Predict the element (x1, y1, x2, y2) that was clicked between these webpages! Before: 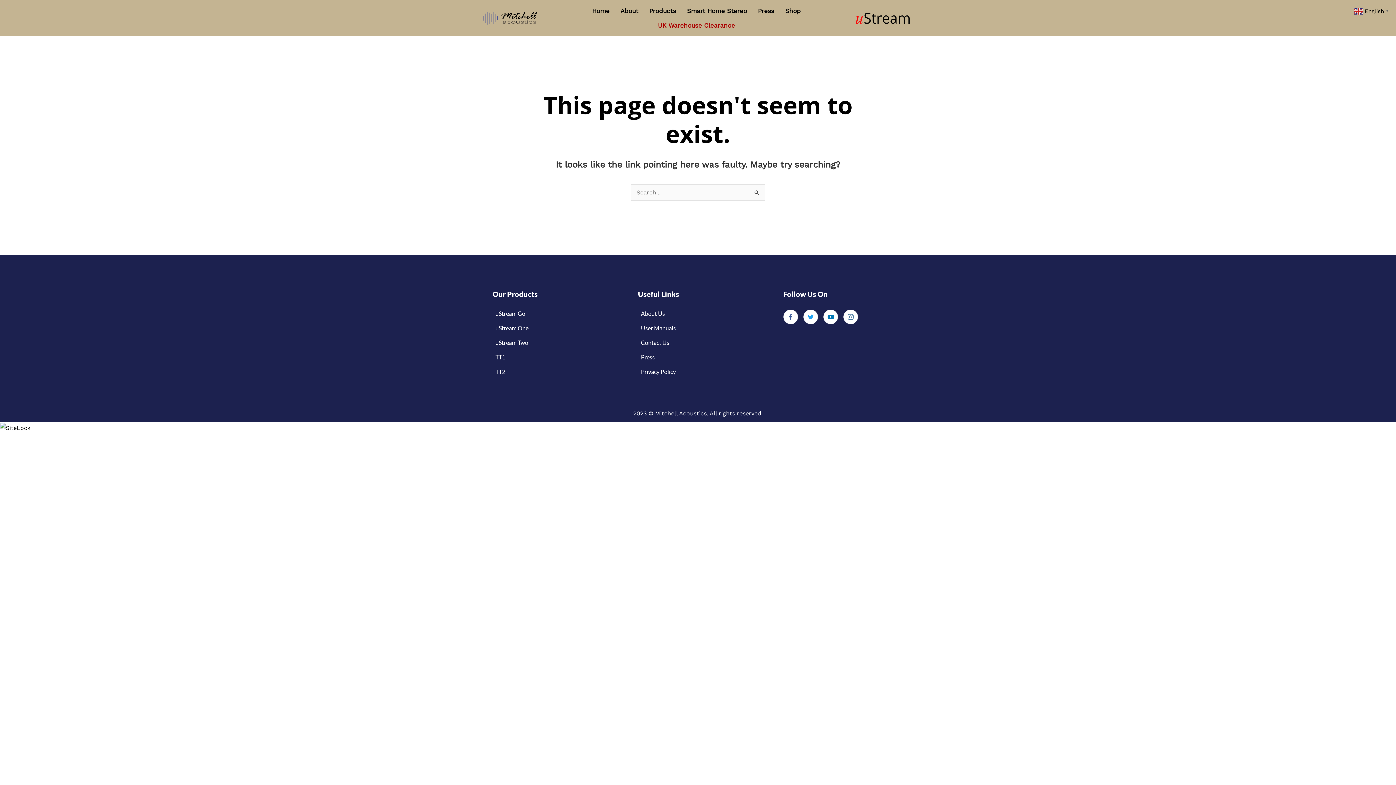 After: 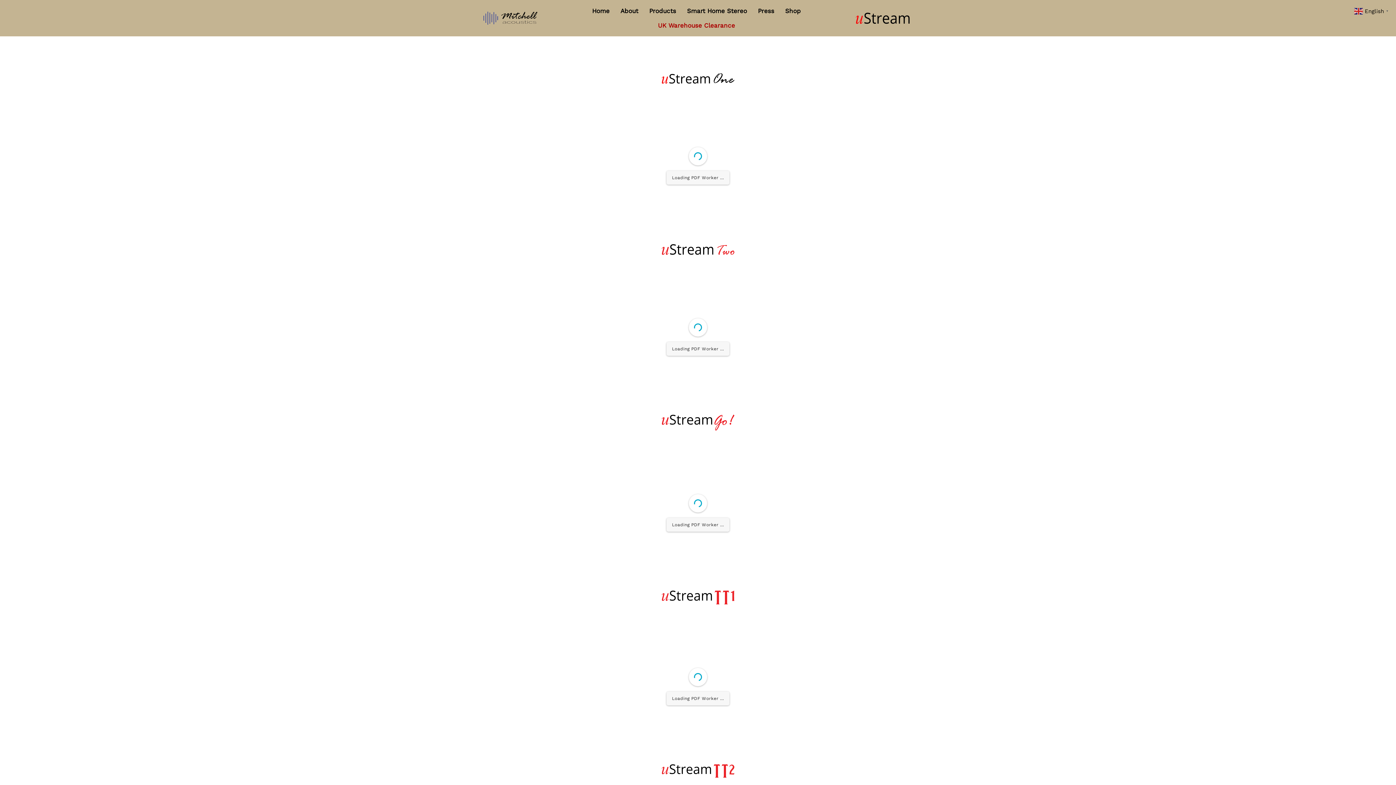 Action: bbox: (638, 321, 675, 335) label: User Manuals